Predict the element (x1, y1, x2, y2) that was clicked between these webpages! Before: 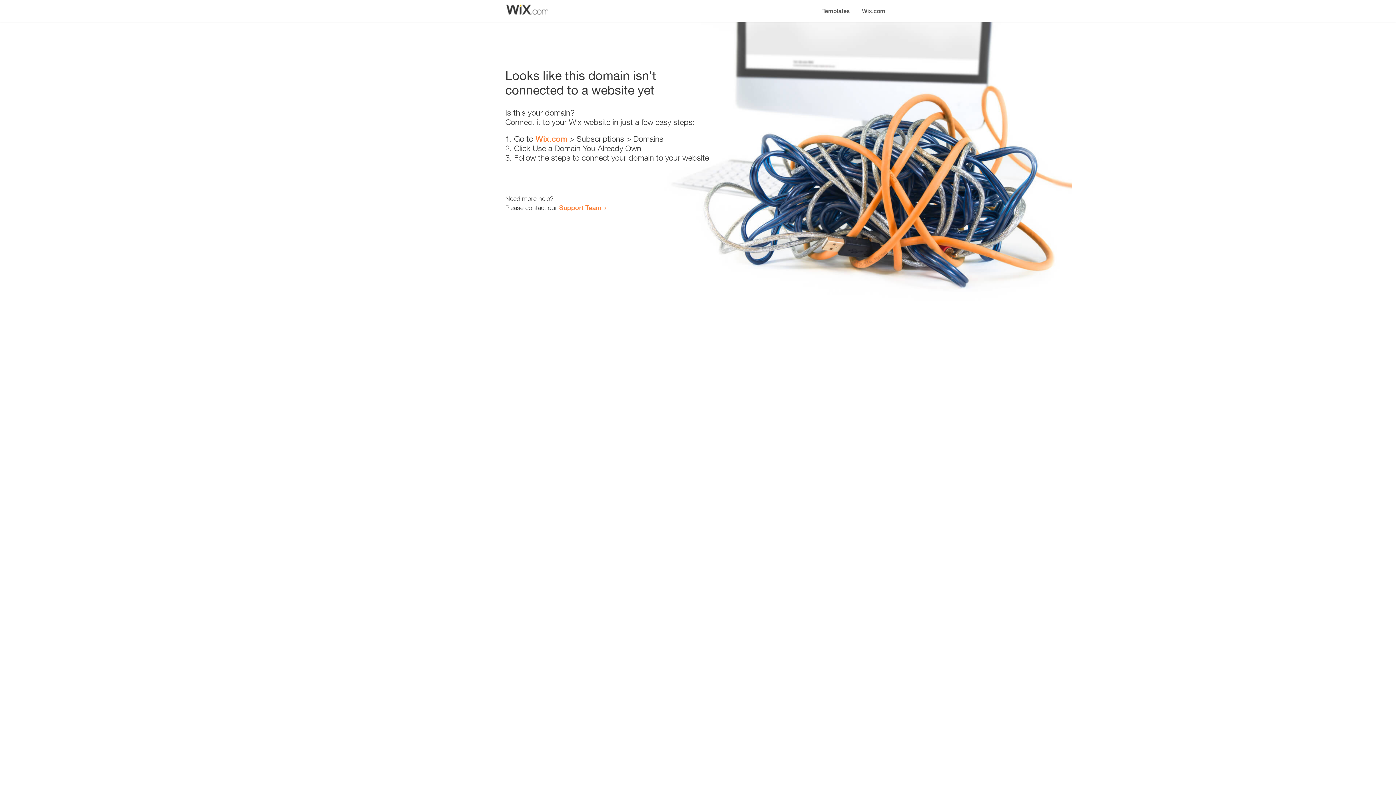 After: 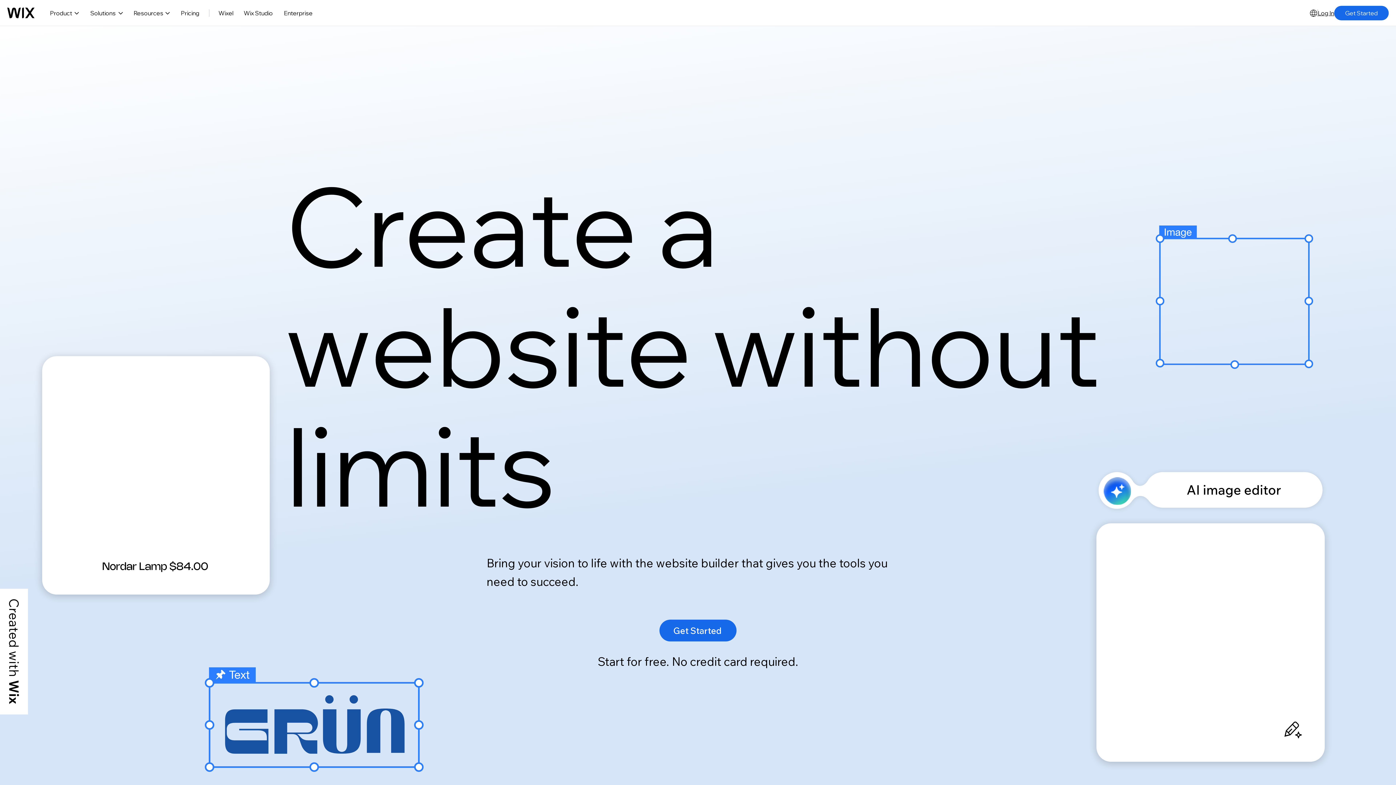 Action: label: Wix.com bbox: (535, 134, 567, 143)